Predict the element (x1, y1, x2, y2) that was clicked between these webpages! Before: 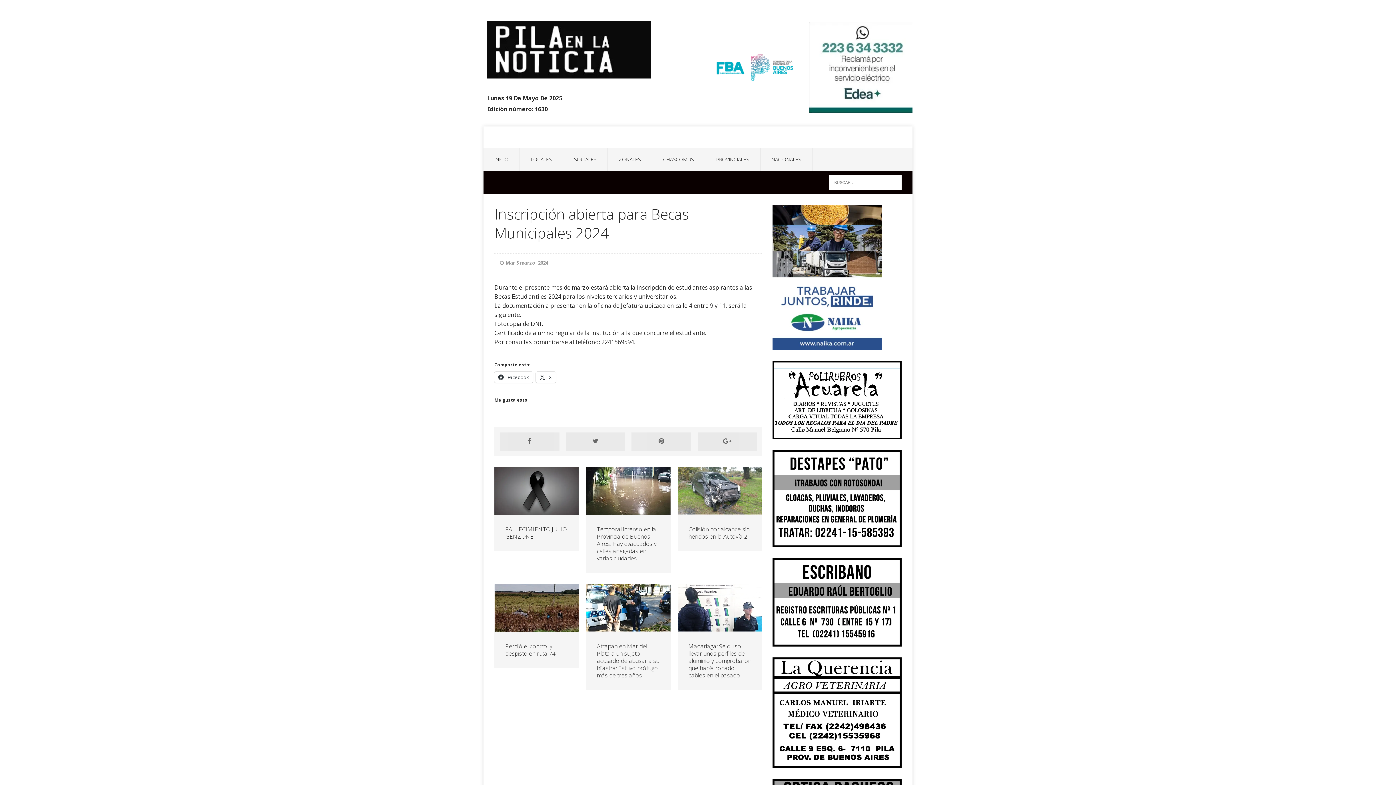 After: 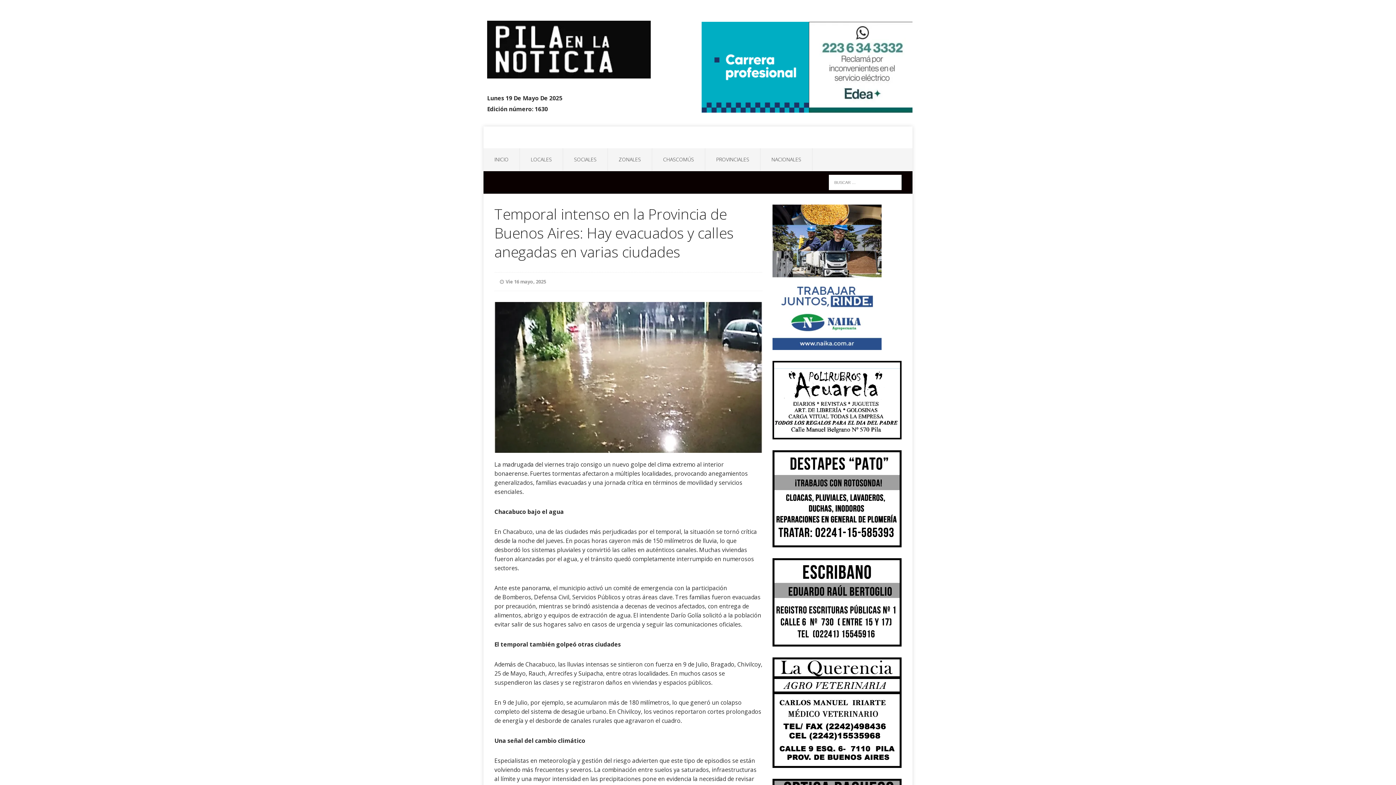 Action: bbox: (597, 525, 656, 562) label: Temporal intenso en la Provincia de Buenos Aires: Hay evacuados y calles anegadas en varias ciudades